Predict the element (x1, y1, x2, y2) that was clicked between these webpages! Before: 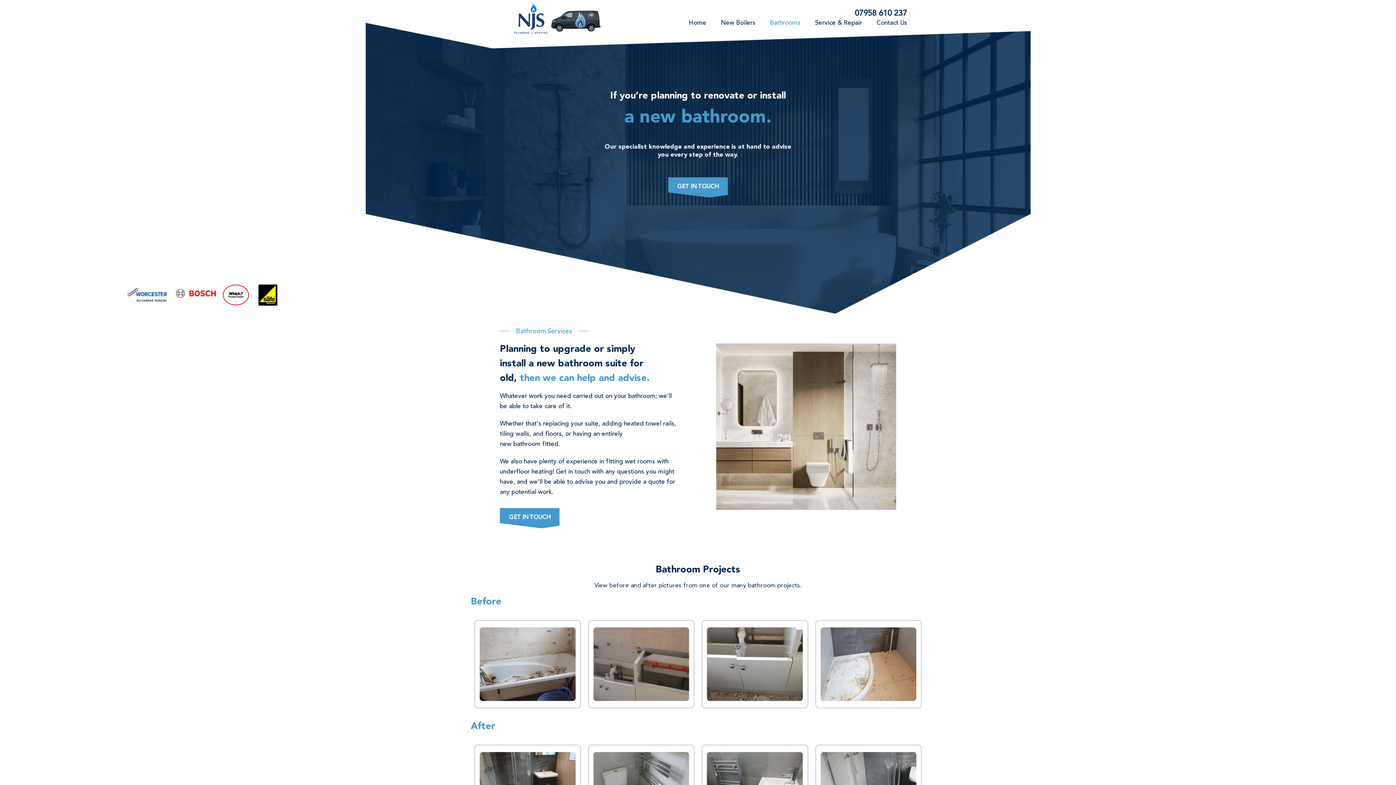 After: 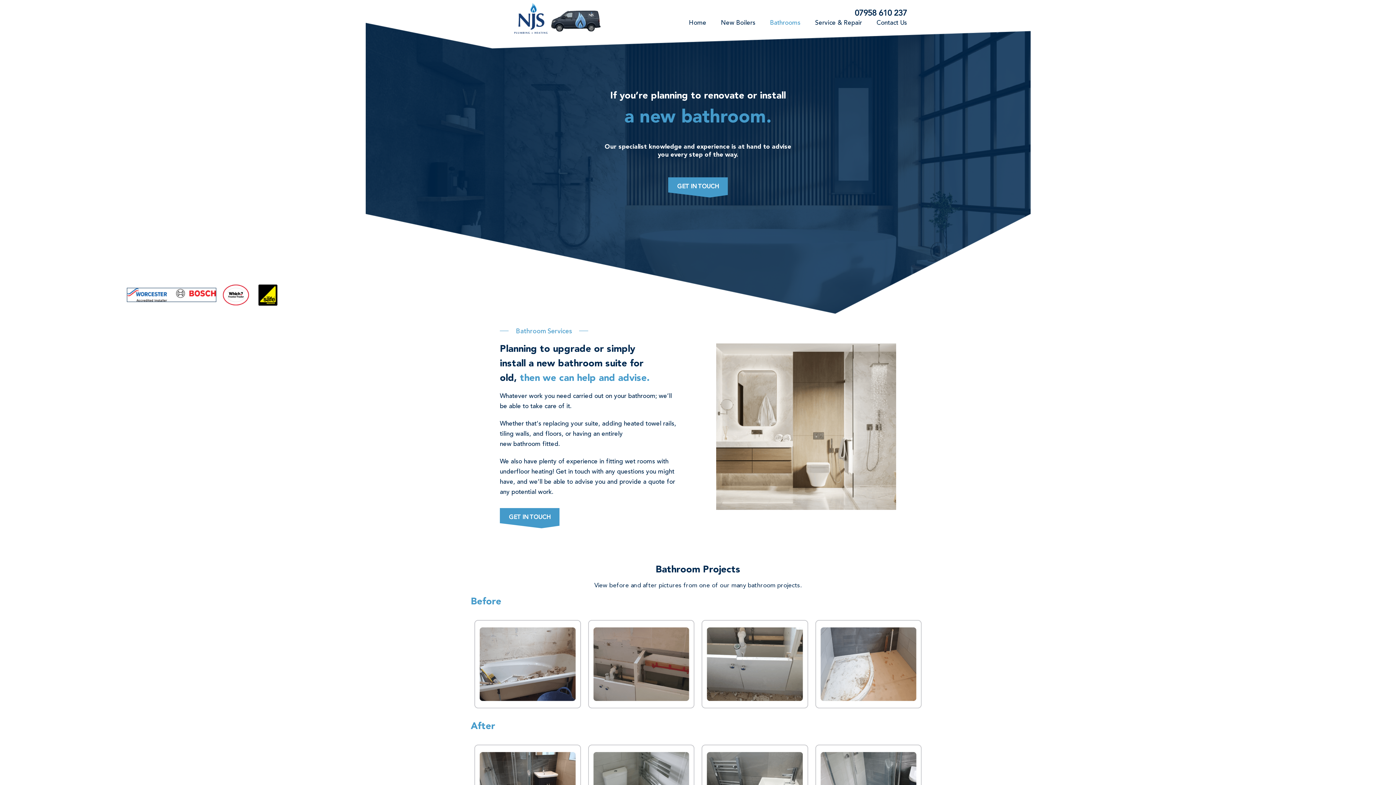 Action: bbox: (127, 288, 216, 301)